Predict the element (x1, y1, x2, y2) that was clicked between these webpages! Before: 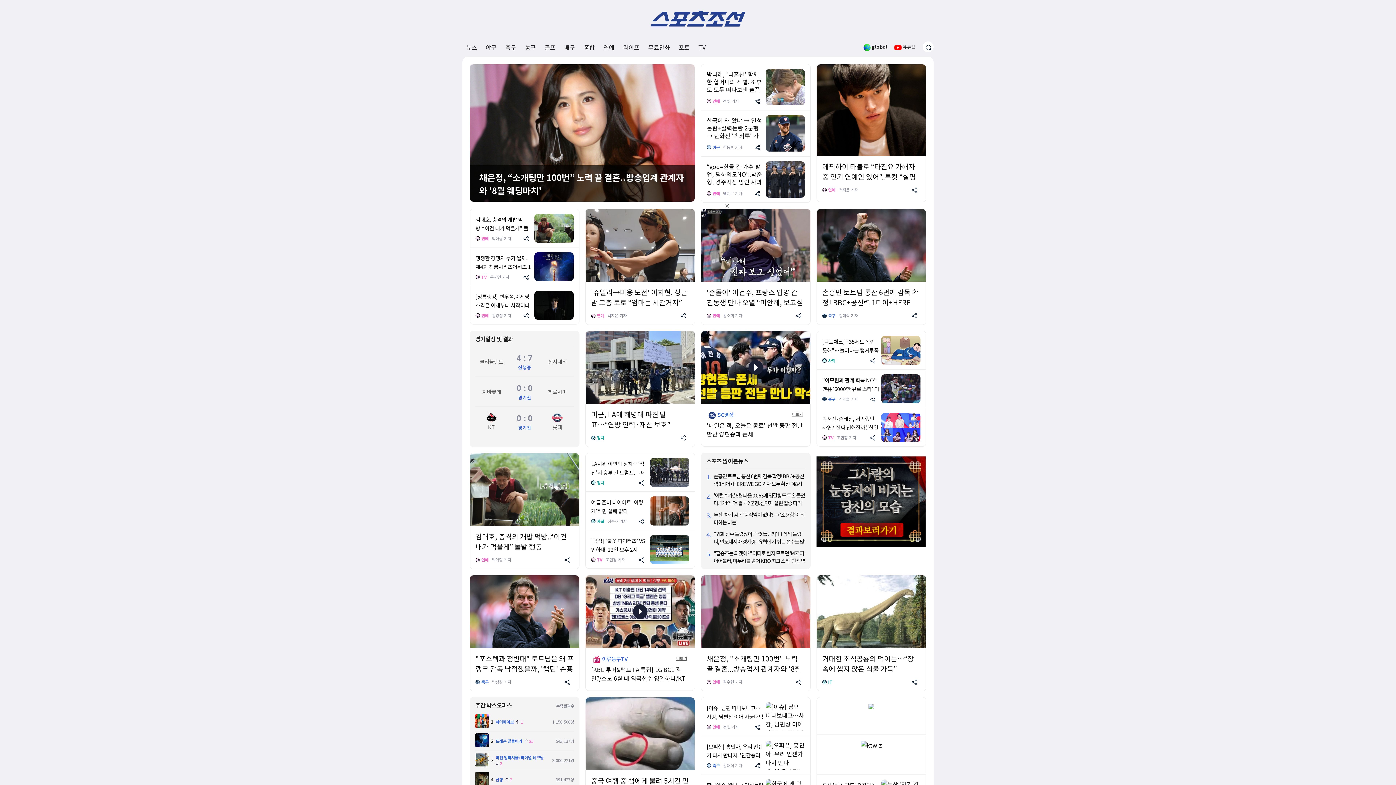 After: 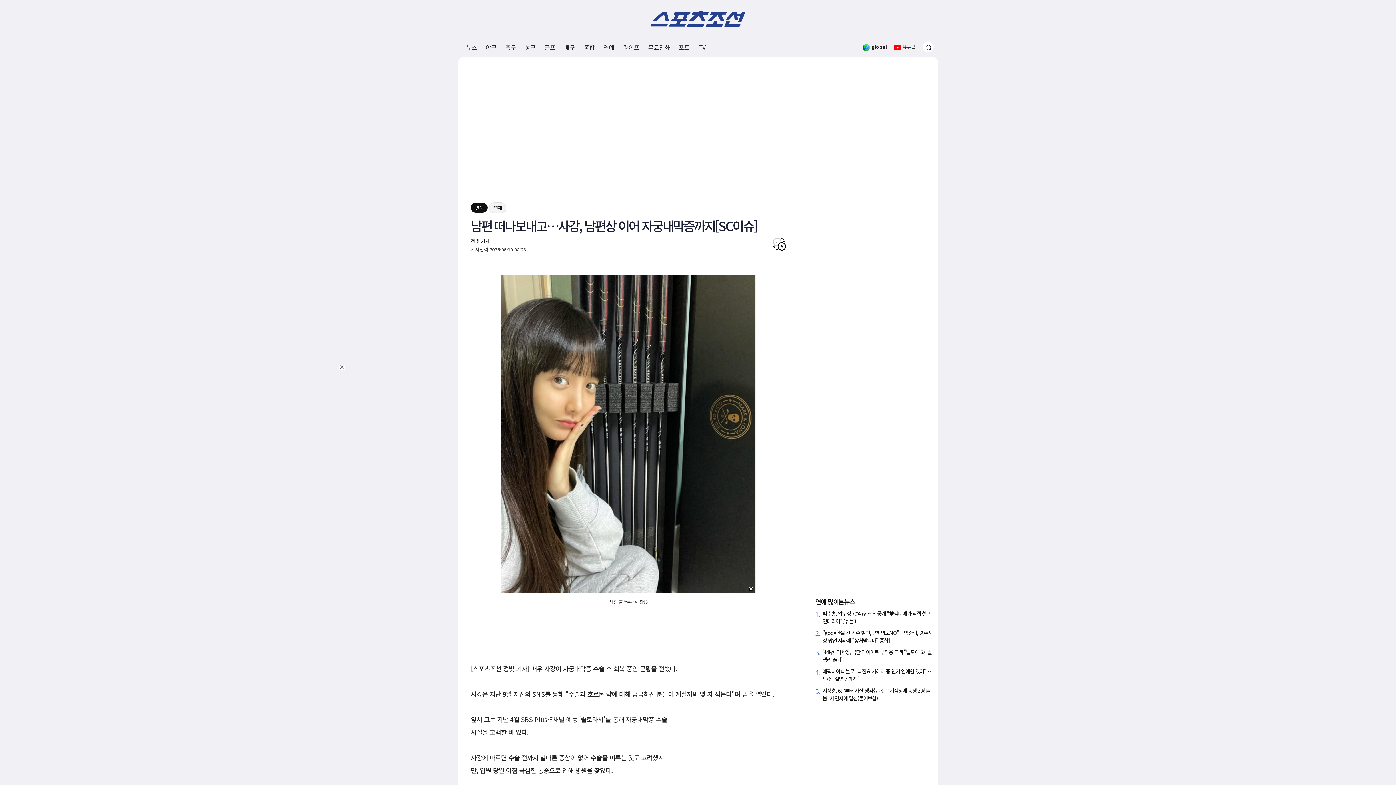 Action: bbox: (706, 704, 763, 729) label: [이슈] 남편 떠나보내고…사강, 남편상 이어 자궁내막증까지